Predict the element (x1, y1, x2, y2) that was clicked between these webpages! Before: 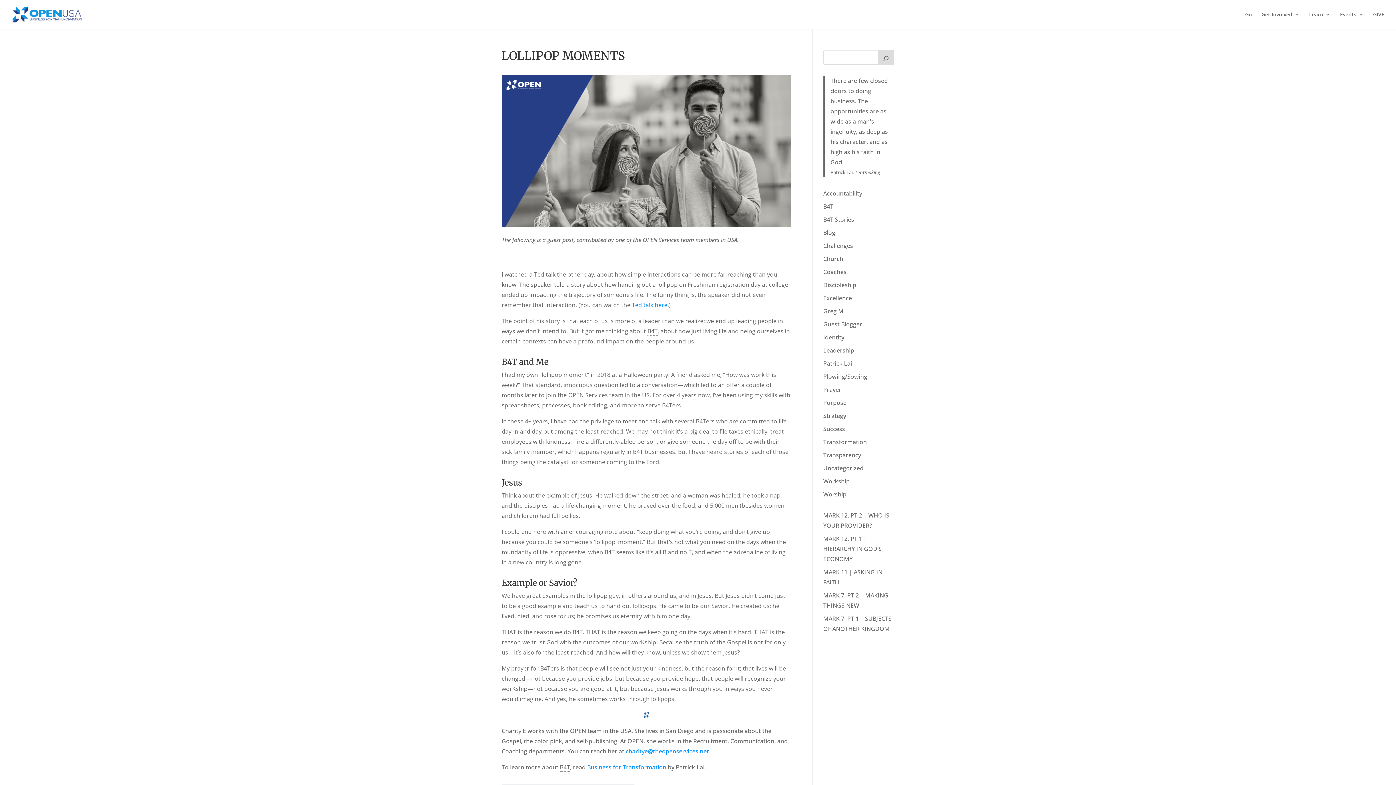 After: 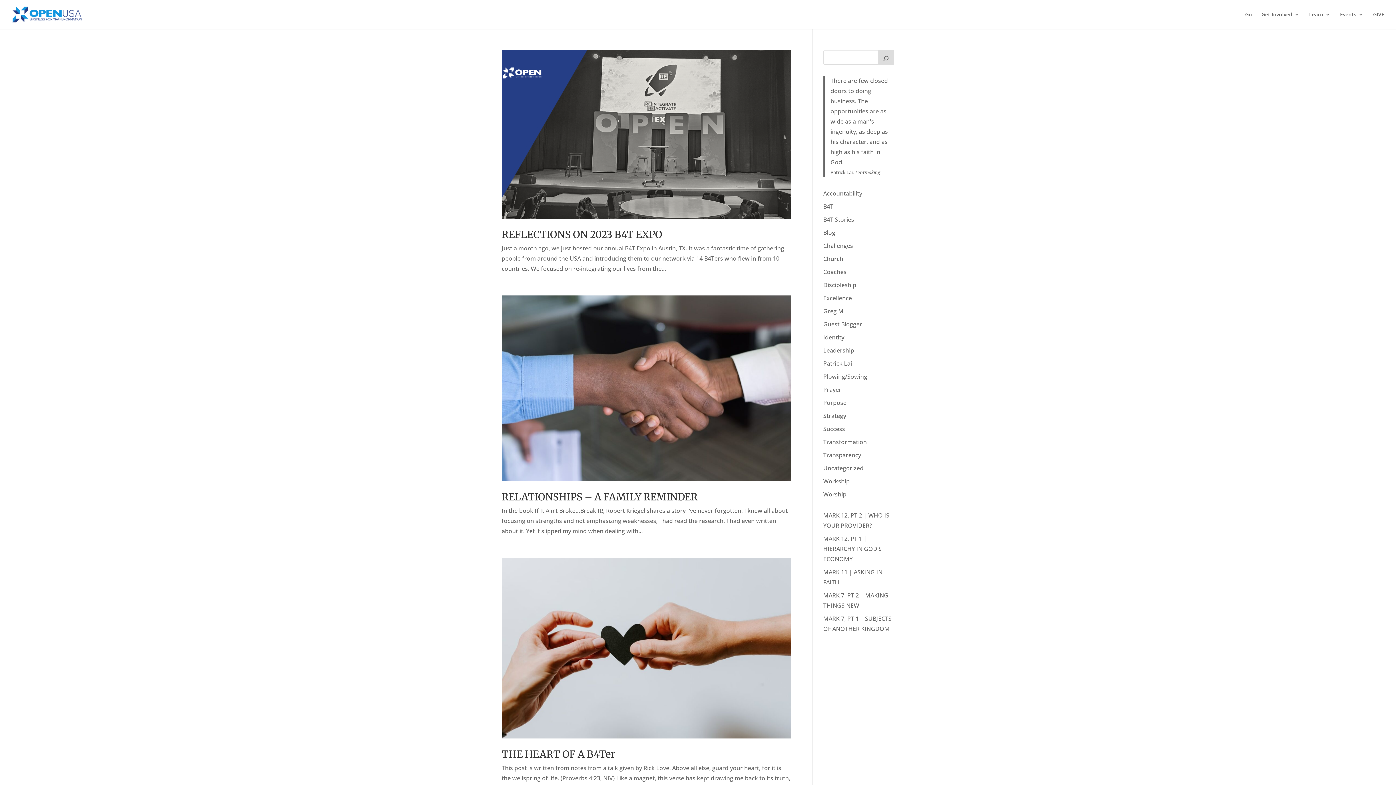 Action: bbox: (823, 346, 854, 354) label: Leadership